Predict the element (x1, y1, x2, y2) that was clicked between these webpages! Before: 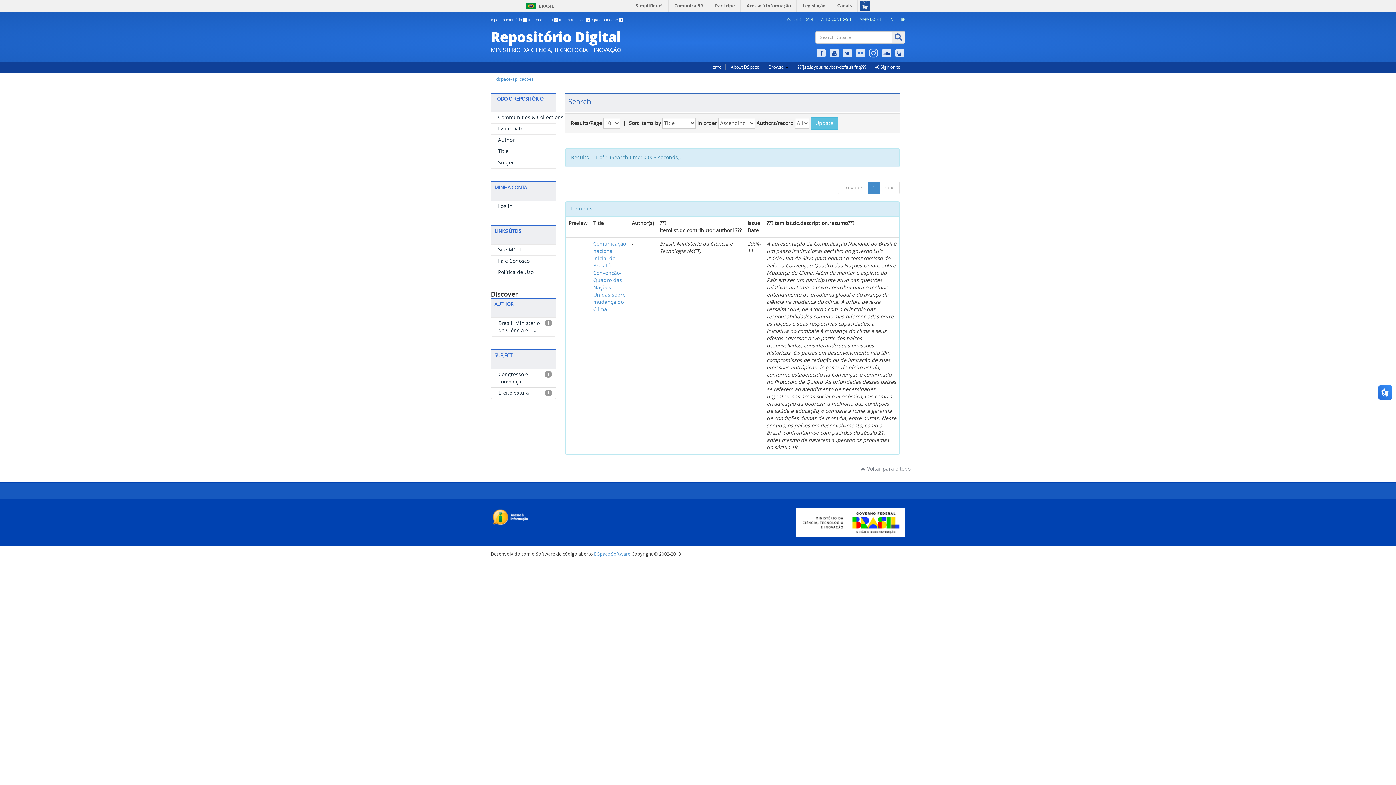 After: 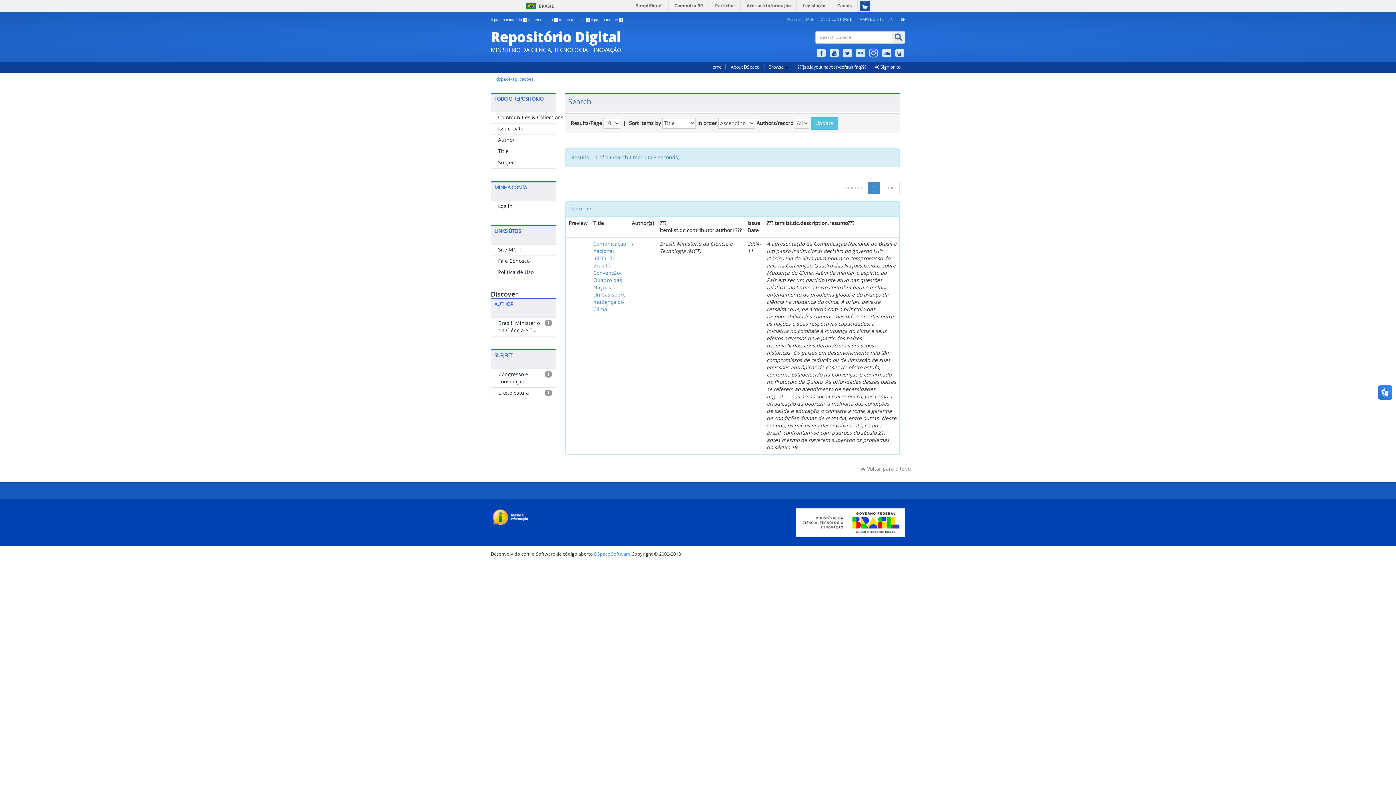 Action: label: Site MCTI bbox: (498, 246, 521, 253)